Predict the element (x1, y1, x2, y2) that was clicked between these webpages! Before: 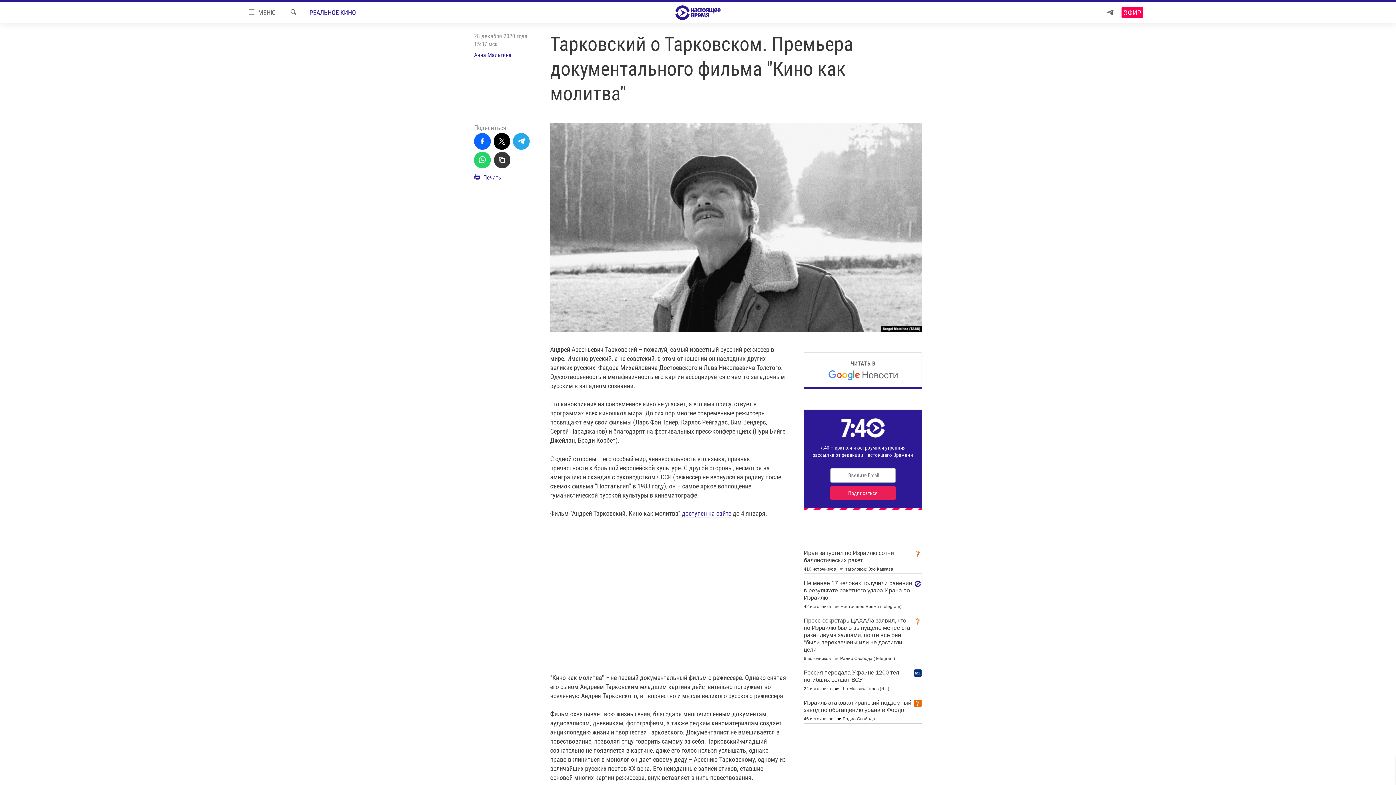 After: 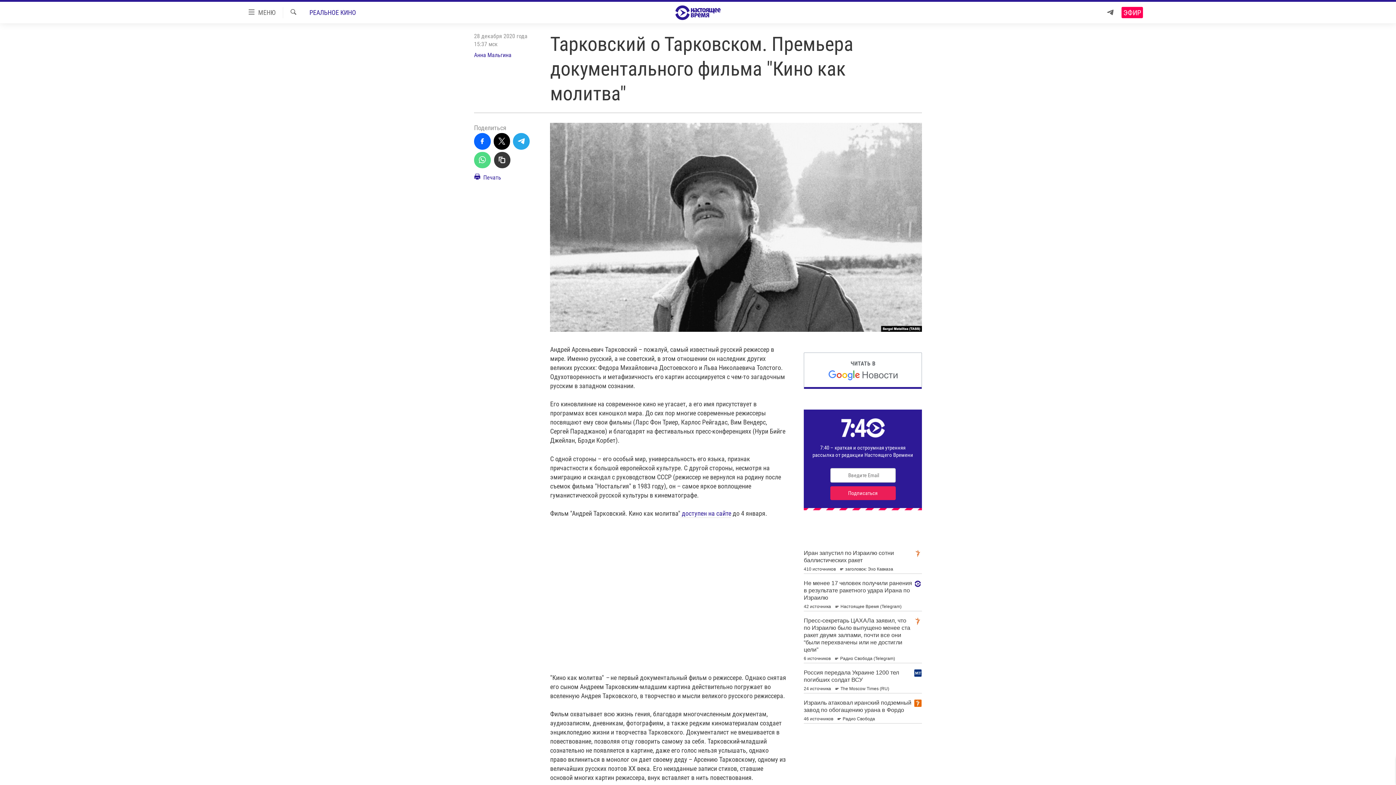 Action: bbox: (474, 151, 490, 168)